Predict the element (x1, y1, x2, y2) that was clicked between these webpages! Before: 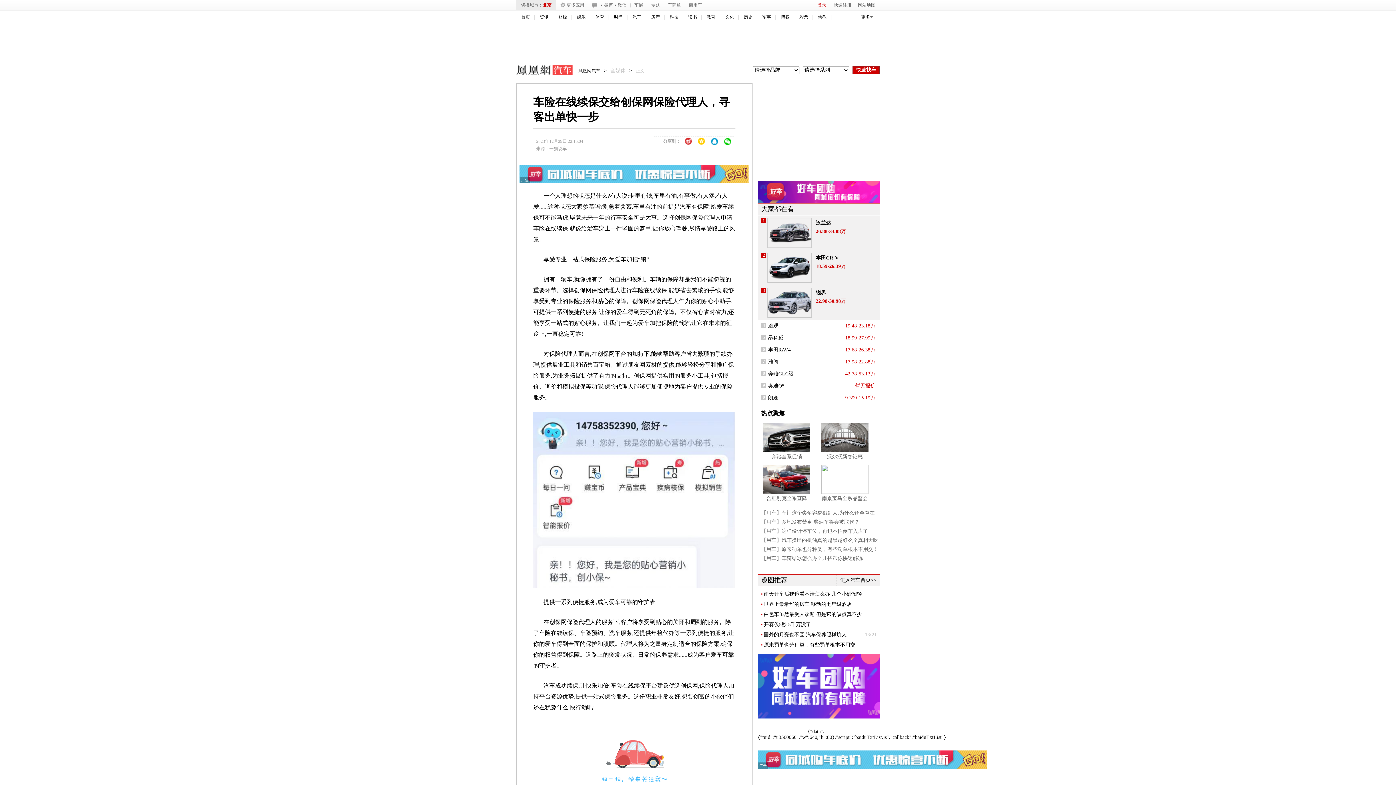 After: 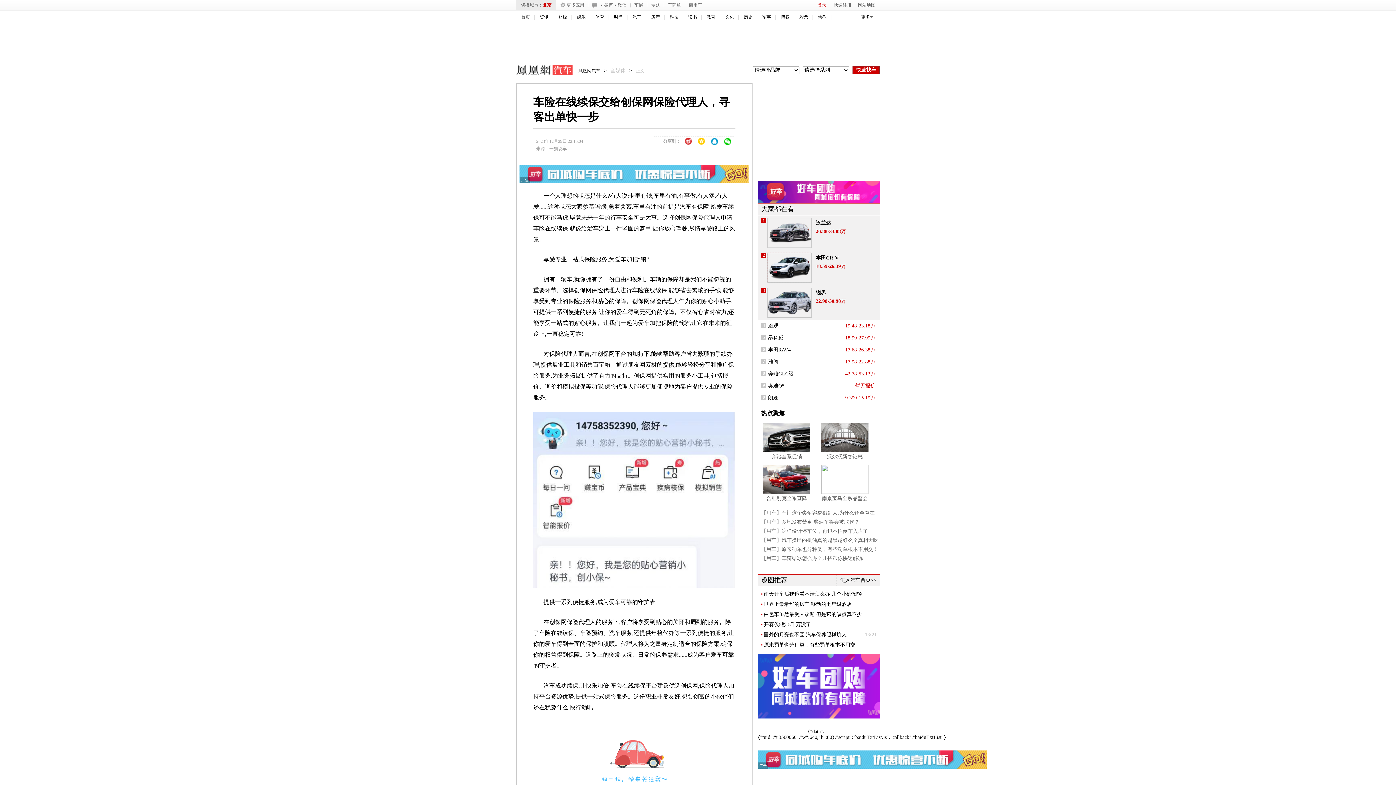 Action: bbox: (767, 253, 812, 282)